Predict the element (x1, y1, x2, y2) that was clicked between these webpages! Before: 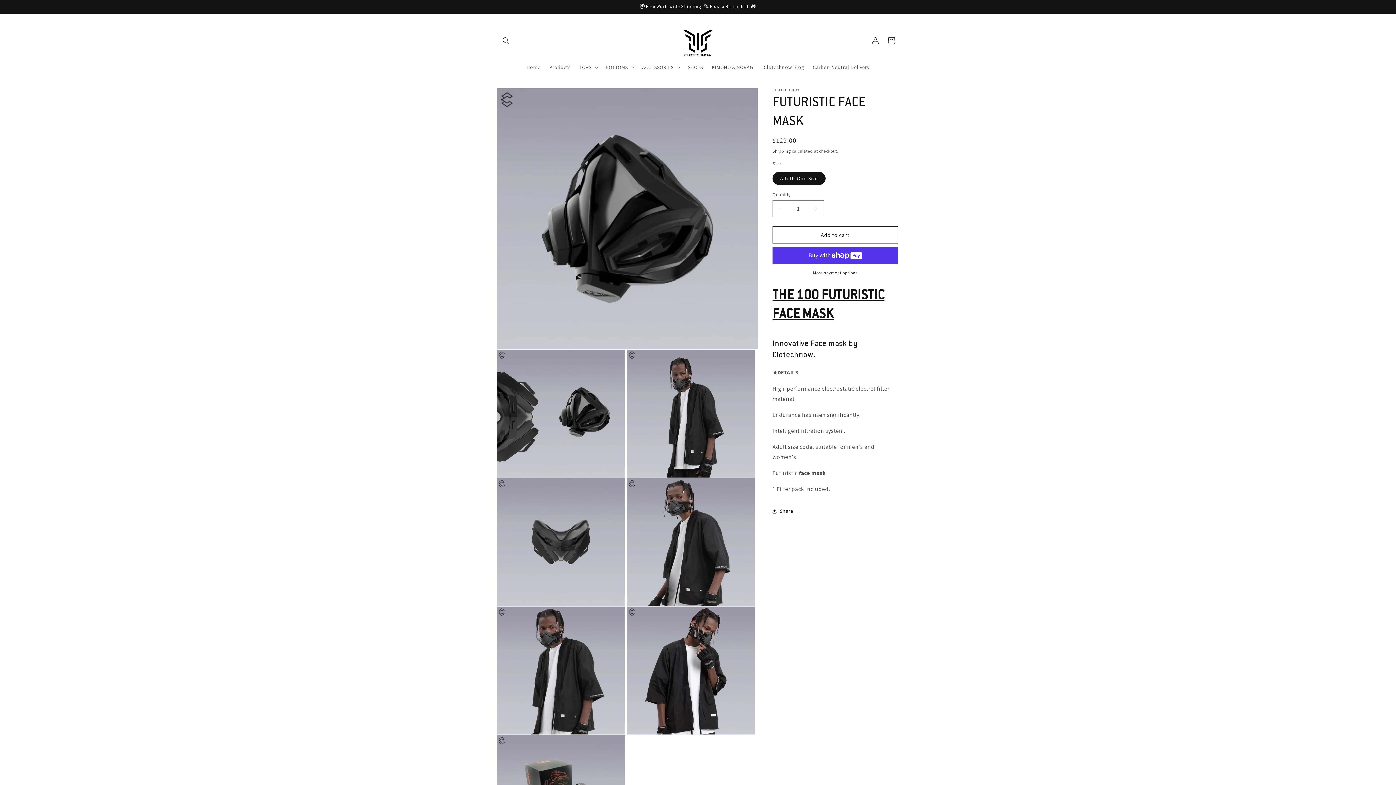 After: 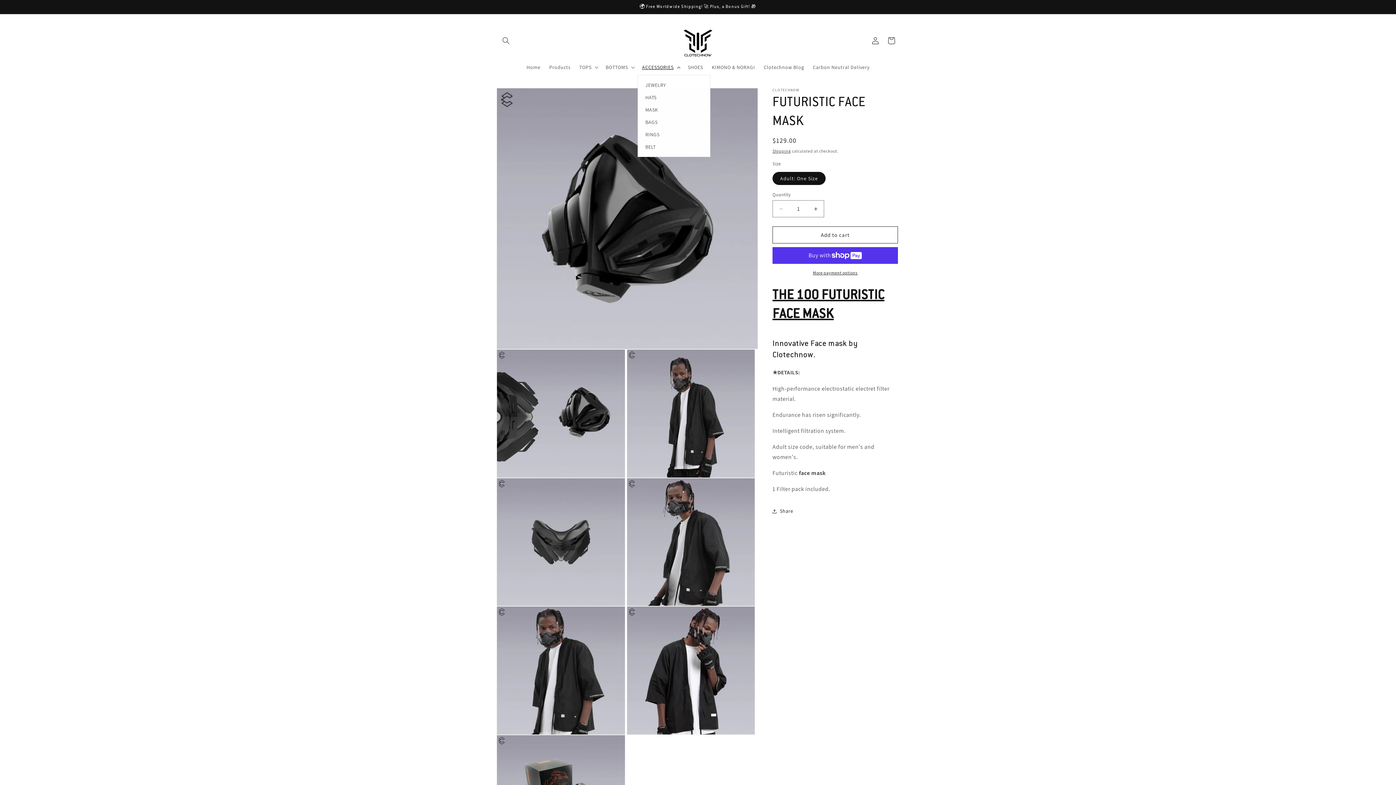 Action: label: ACCESSORIES bbox: (637, 59, 683, 74)